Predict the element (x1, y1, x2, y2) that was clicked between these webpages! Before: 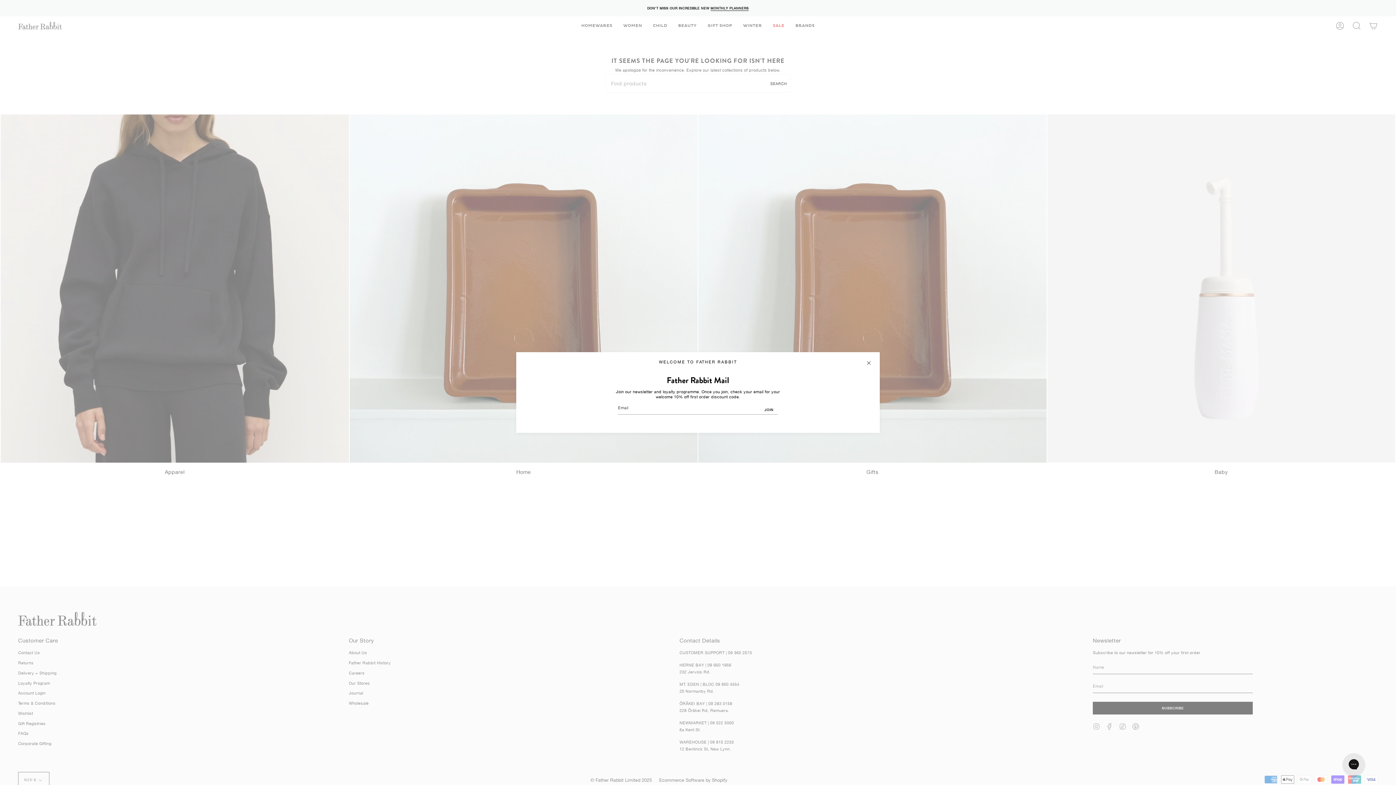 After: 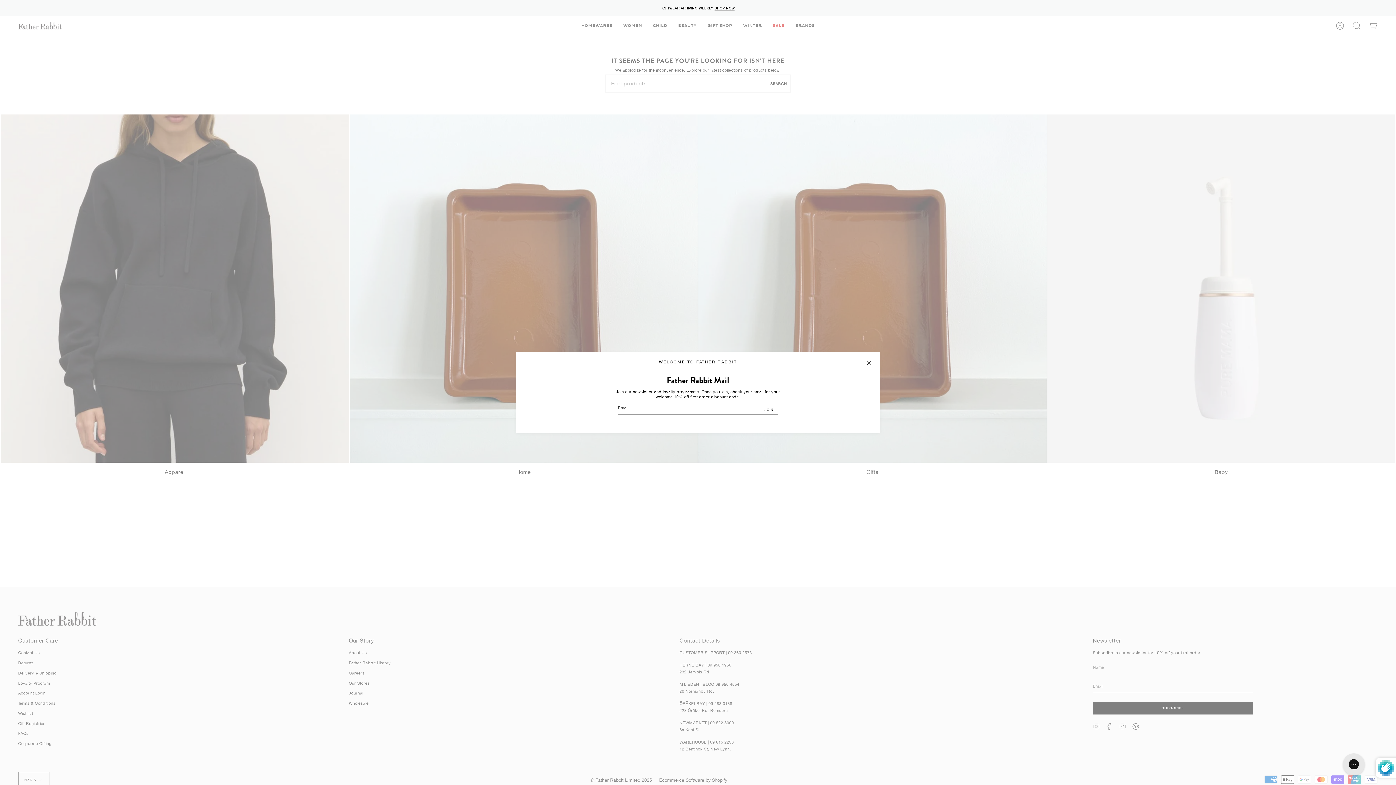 Action: label: JOIN bbox: (760, 405, 778, 414)